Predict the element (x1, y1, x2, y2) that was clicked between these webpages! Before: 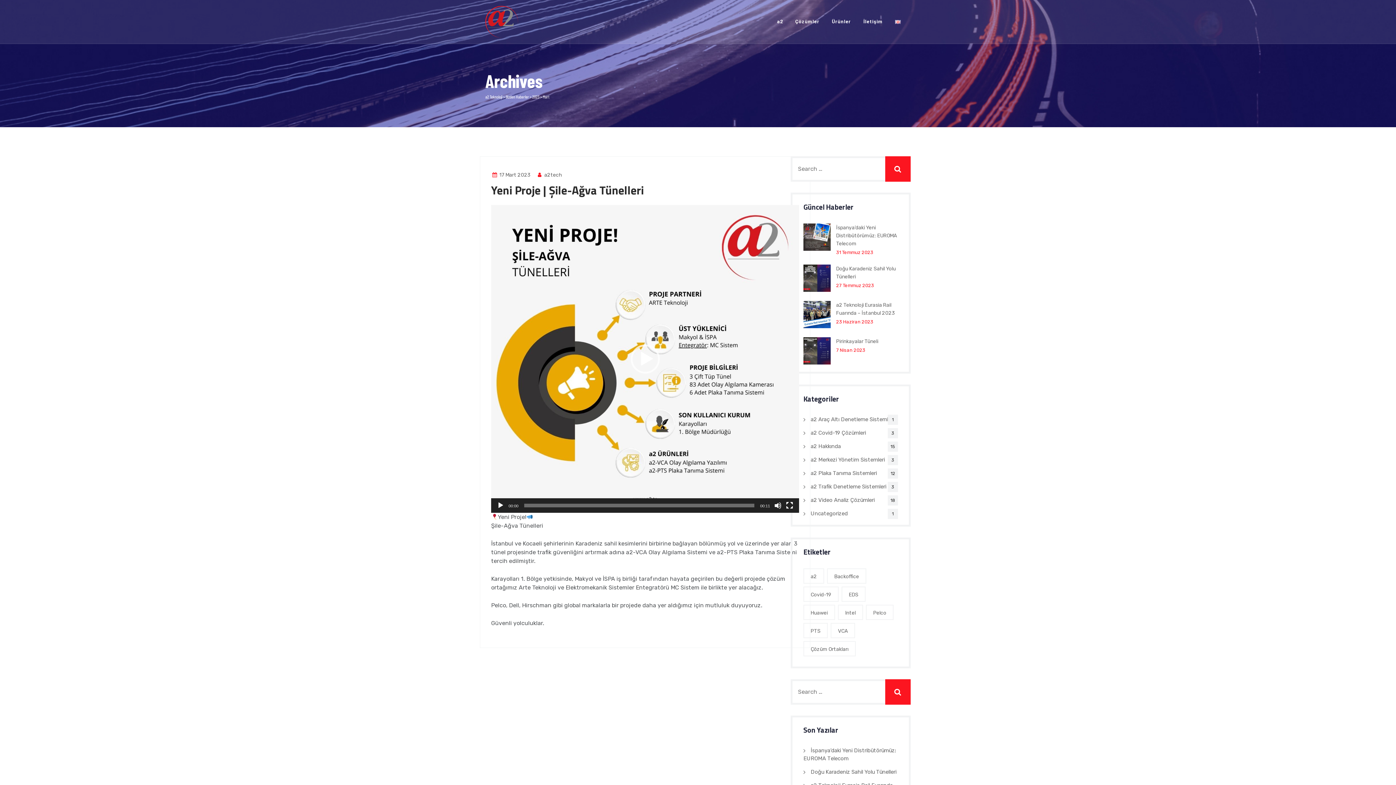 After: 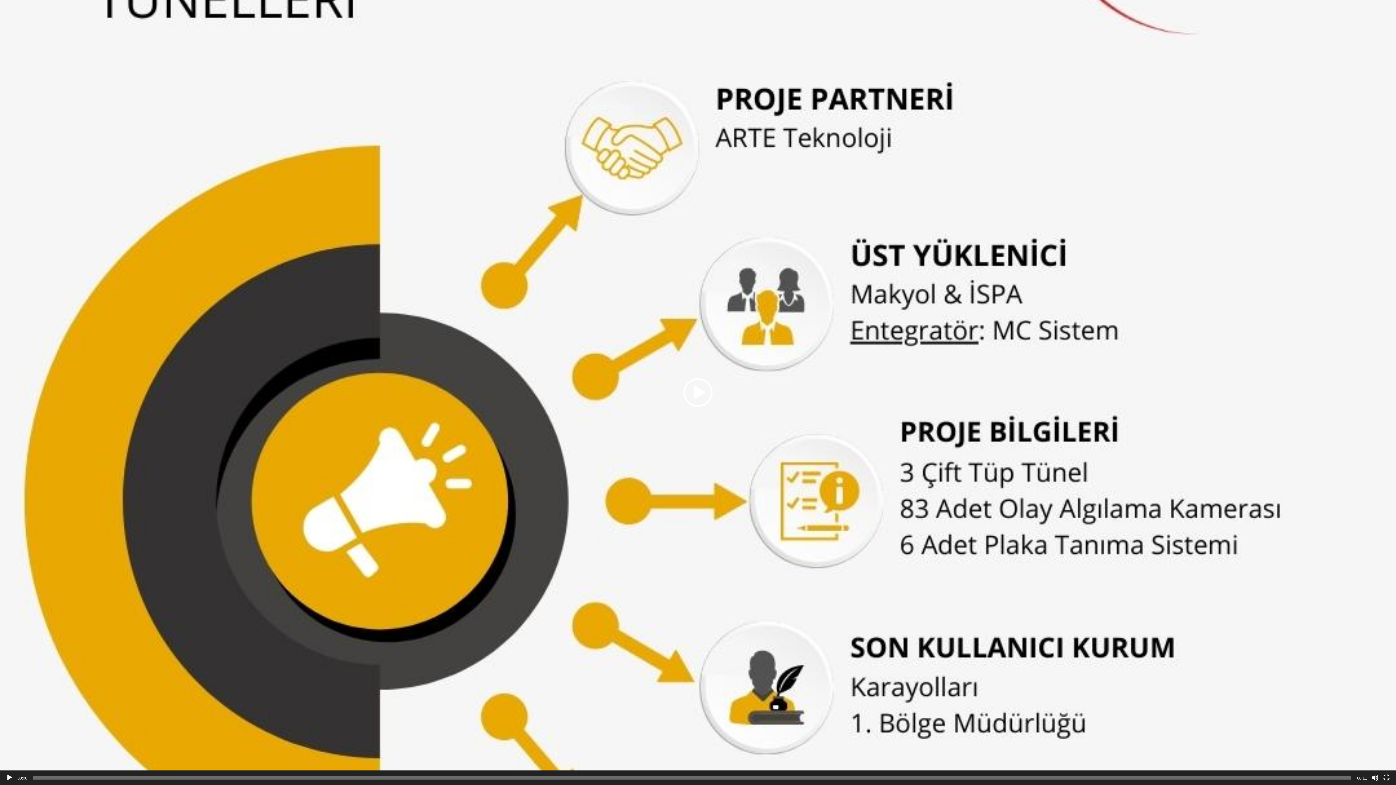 Action: bbox: (786, 502, 793, 509) label: Tam ekran